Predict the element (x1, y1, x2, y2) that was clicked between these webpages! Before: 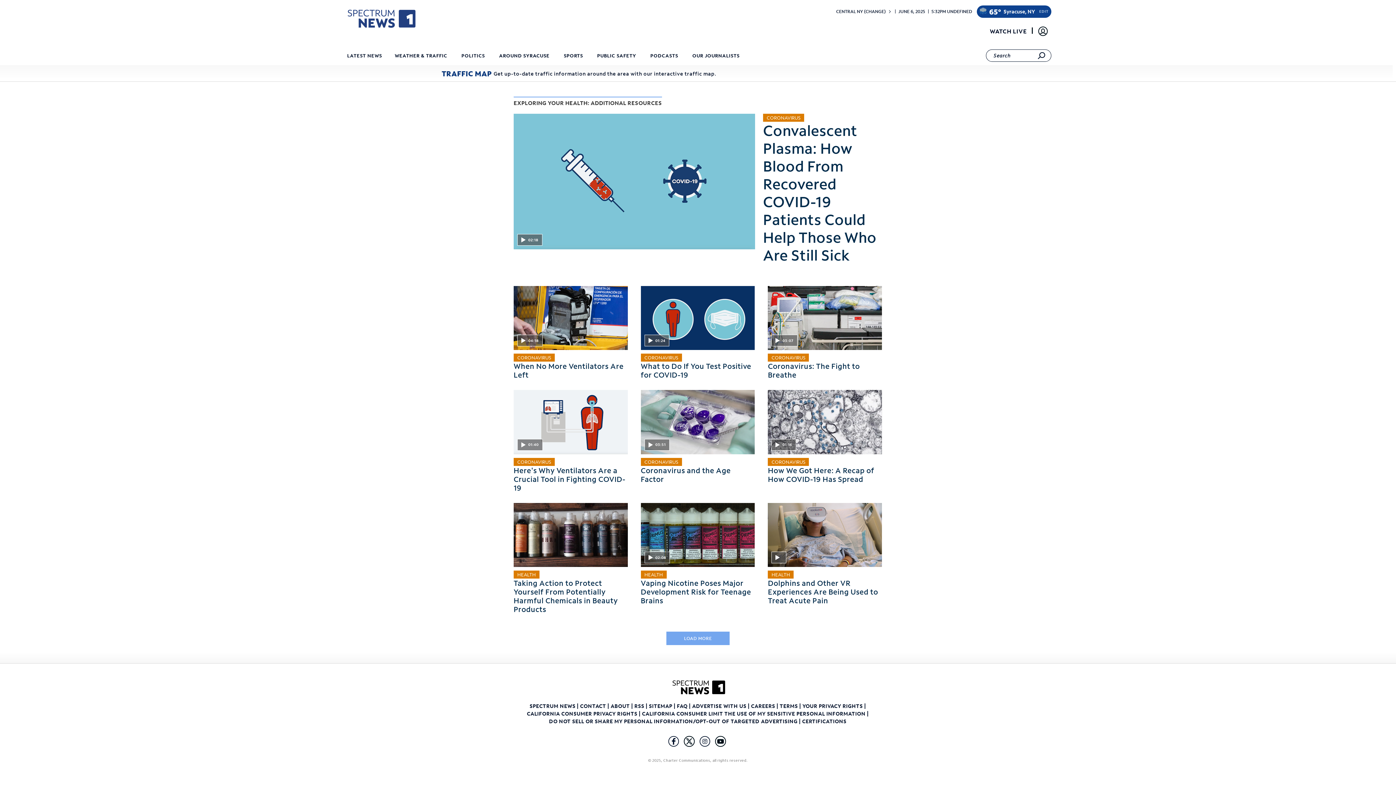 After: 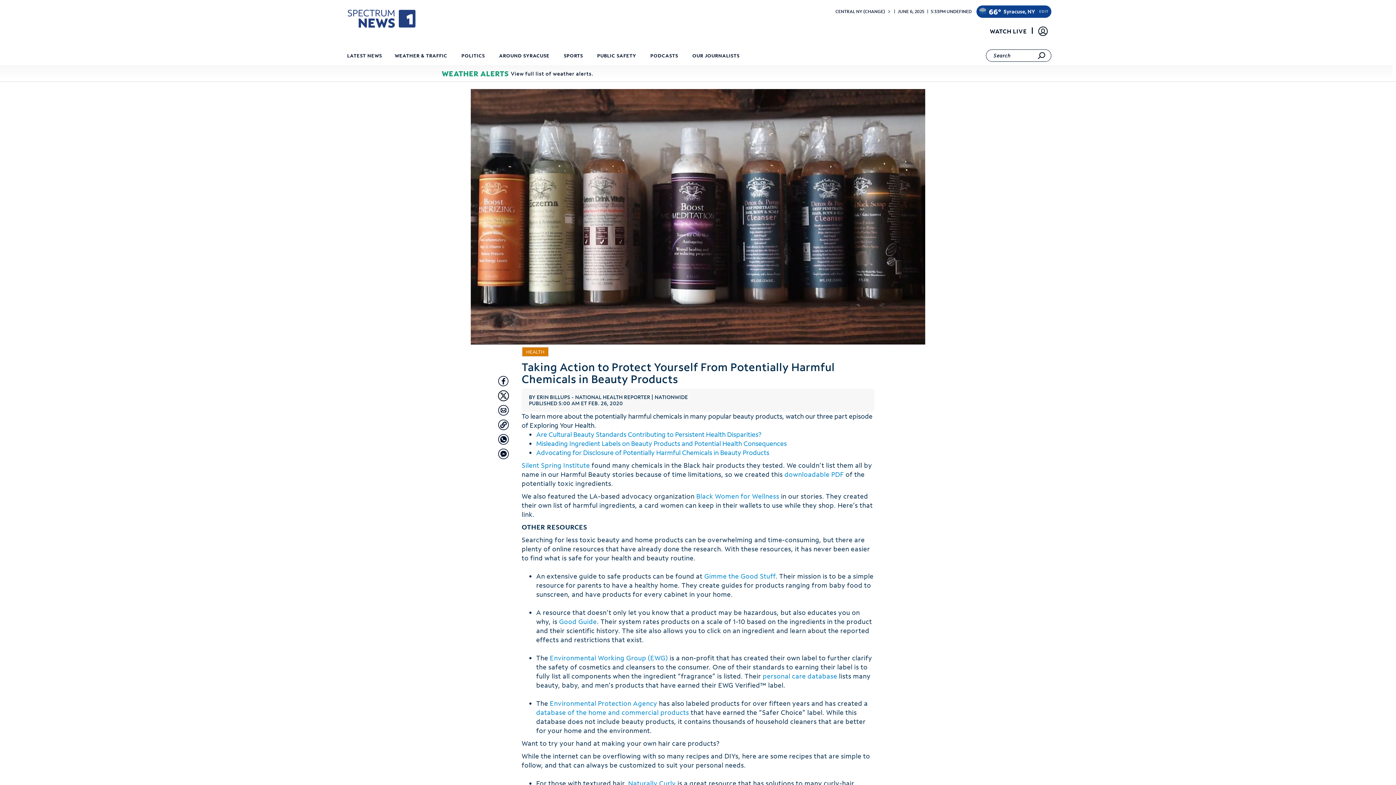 Action: label: Taking Action to Protect Yourself From Potentially Harmful Chemicals in Beauty Products bbox: (513, 578, 618, 614)